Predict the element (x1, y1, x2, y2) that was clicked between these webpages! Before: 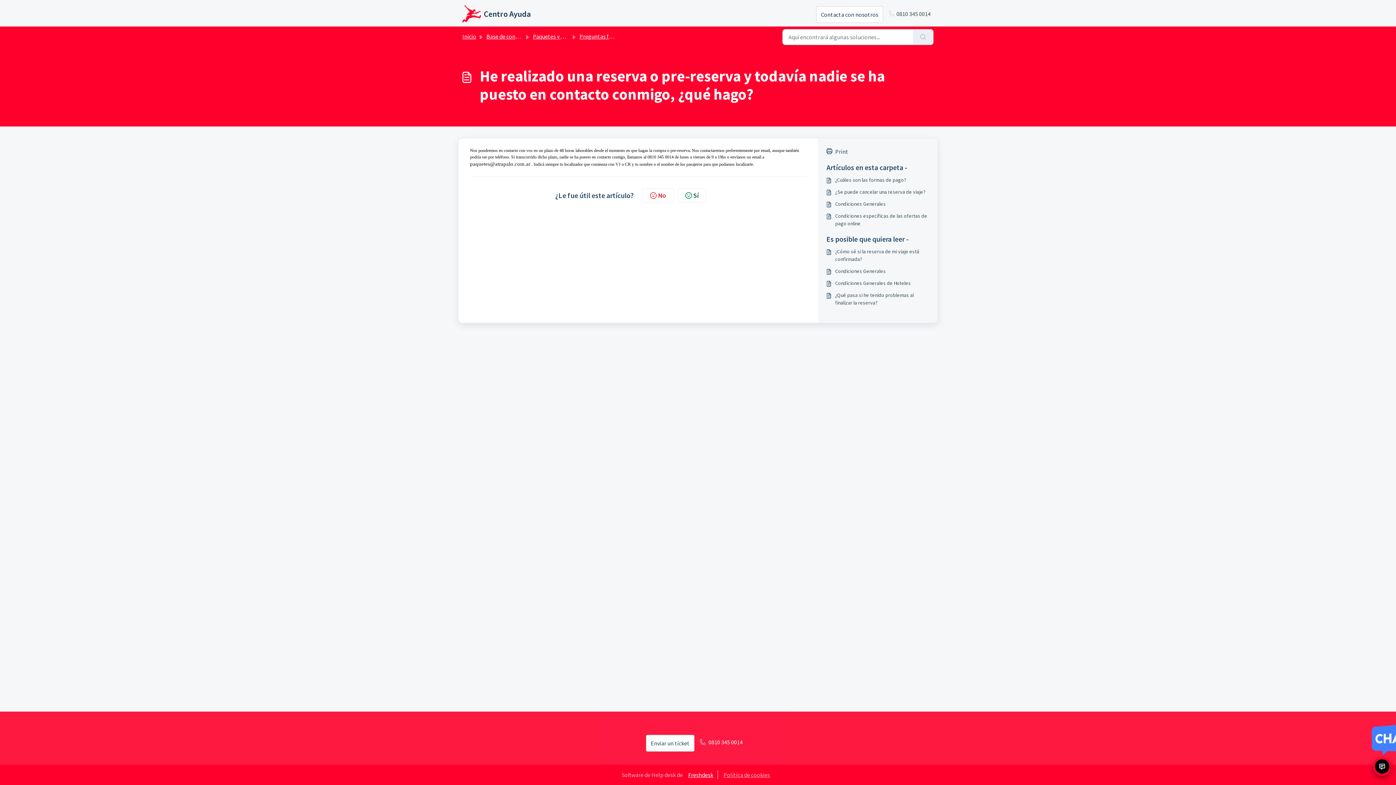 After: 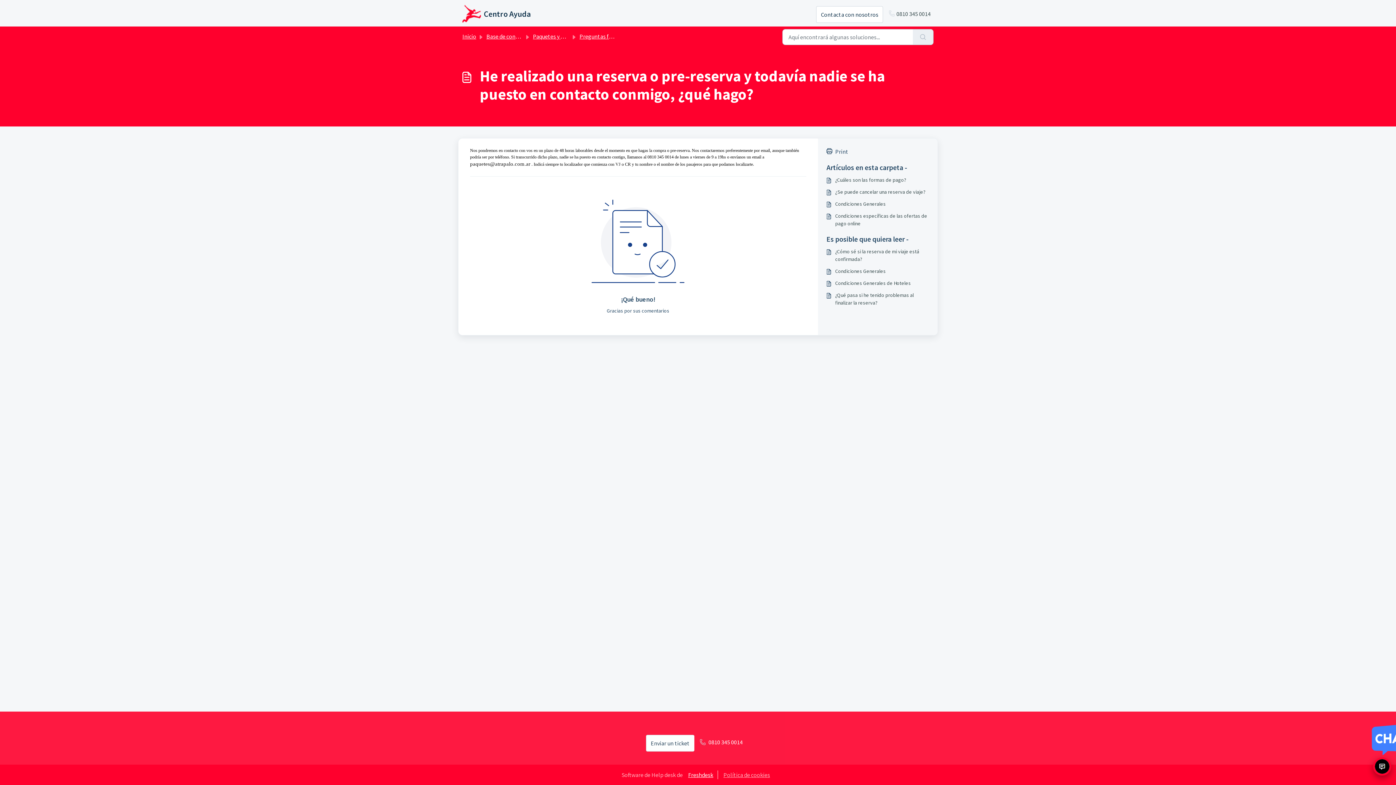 Action: bbox: (677, 188, 706, 202) label: Sí